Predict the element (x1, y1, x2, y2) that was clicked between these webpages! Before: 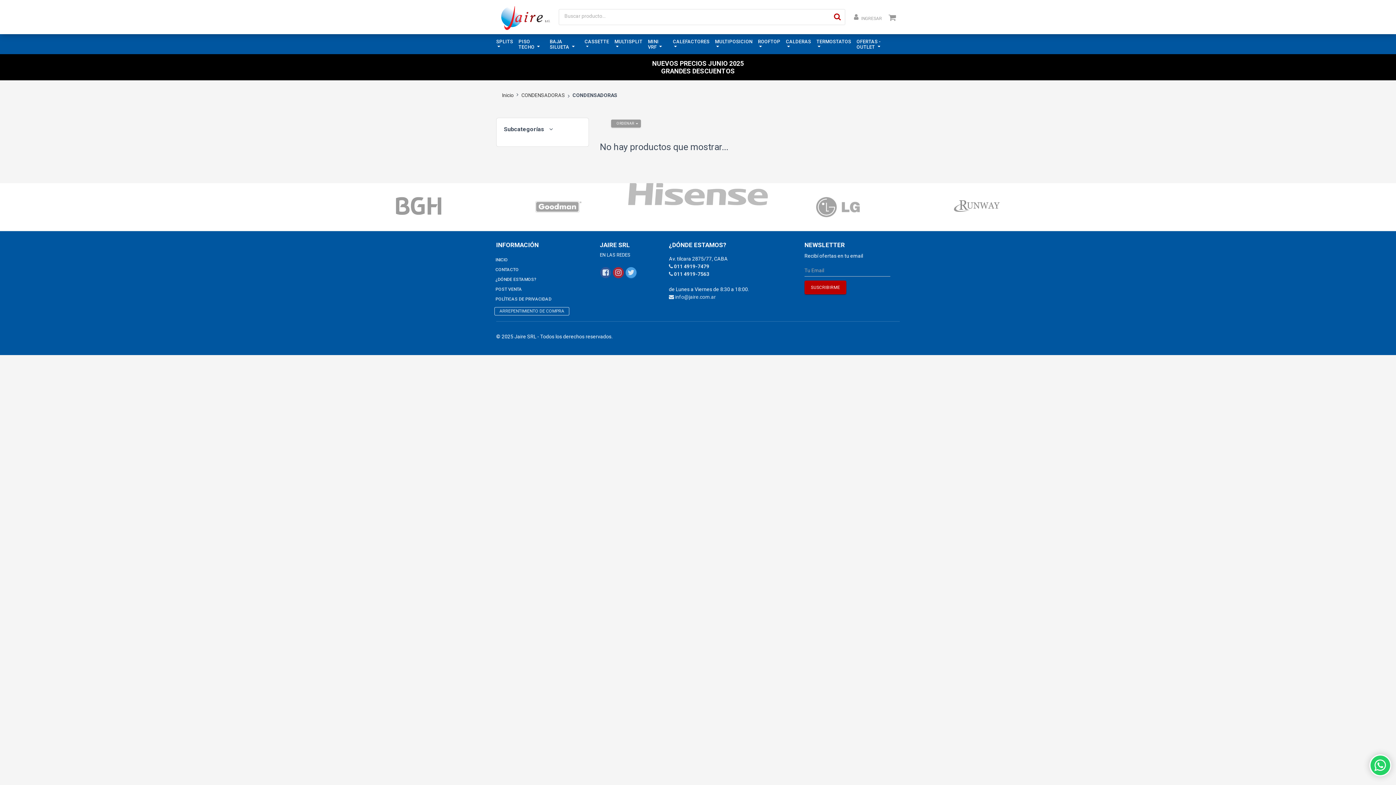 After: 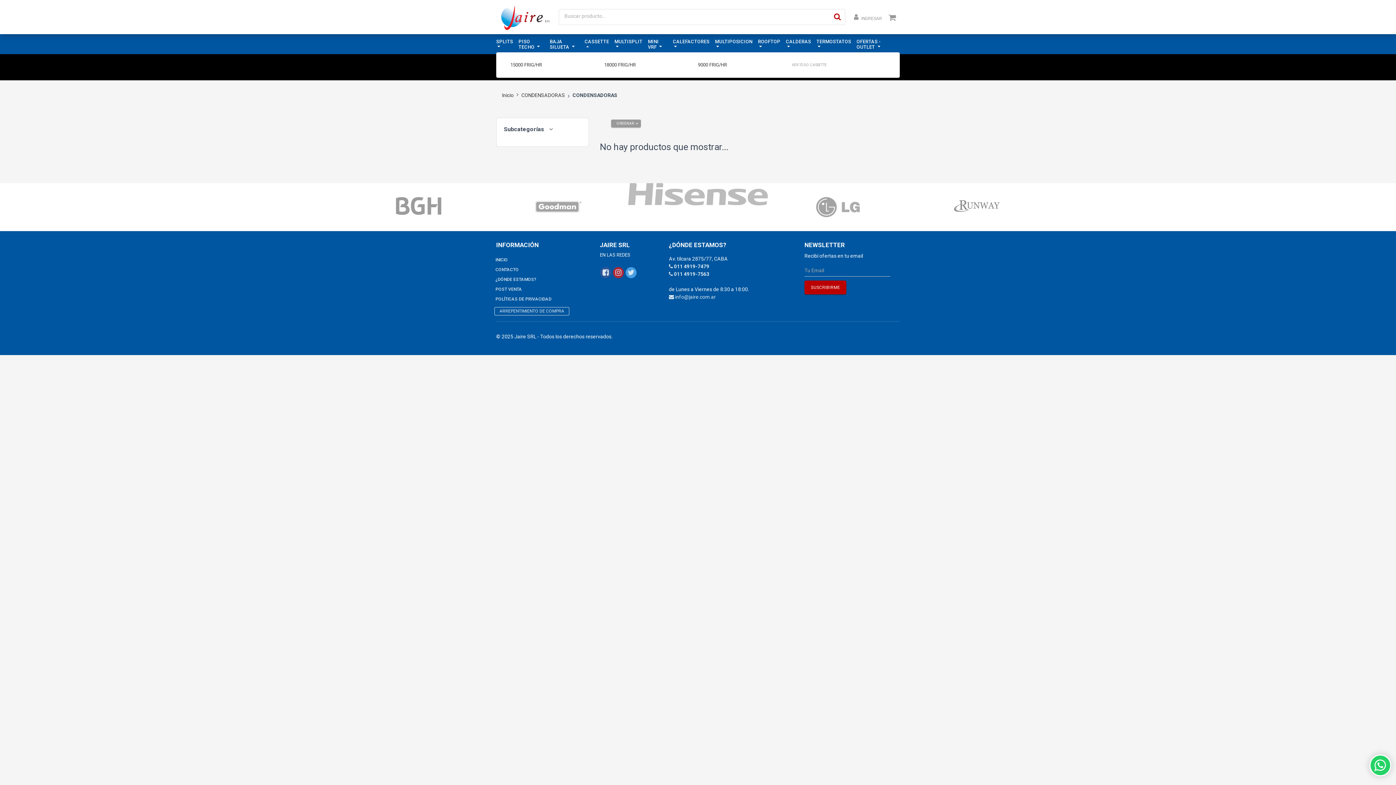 Action: label: CASSETTE bbox: (579, 36, 609, 51)